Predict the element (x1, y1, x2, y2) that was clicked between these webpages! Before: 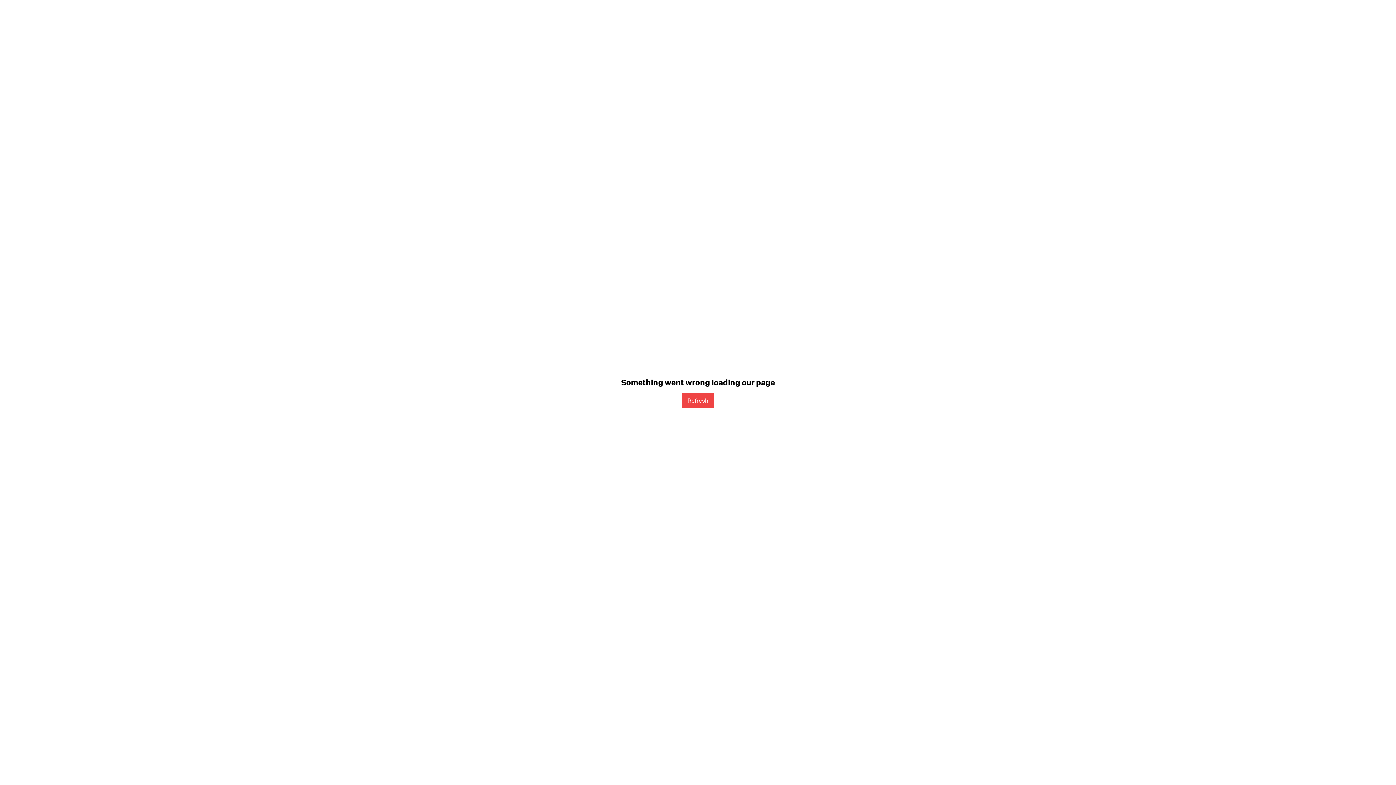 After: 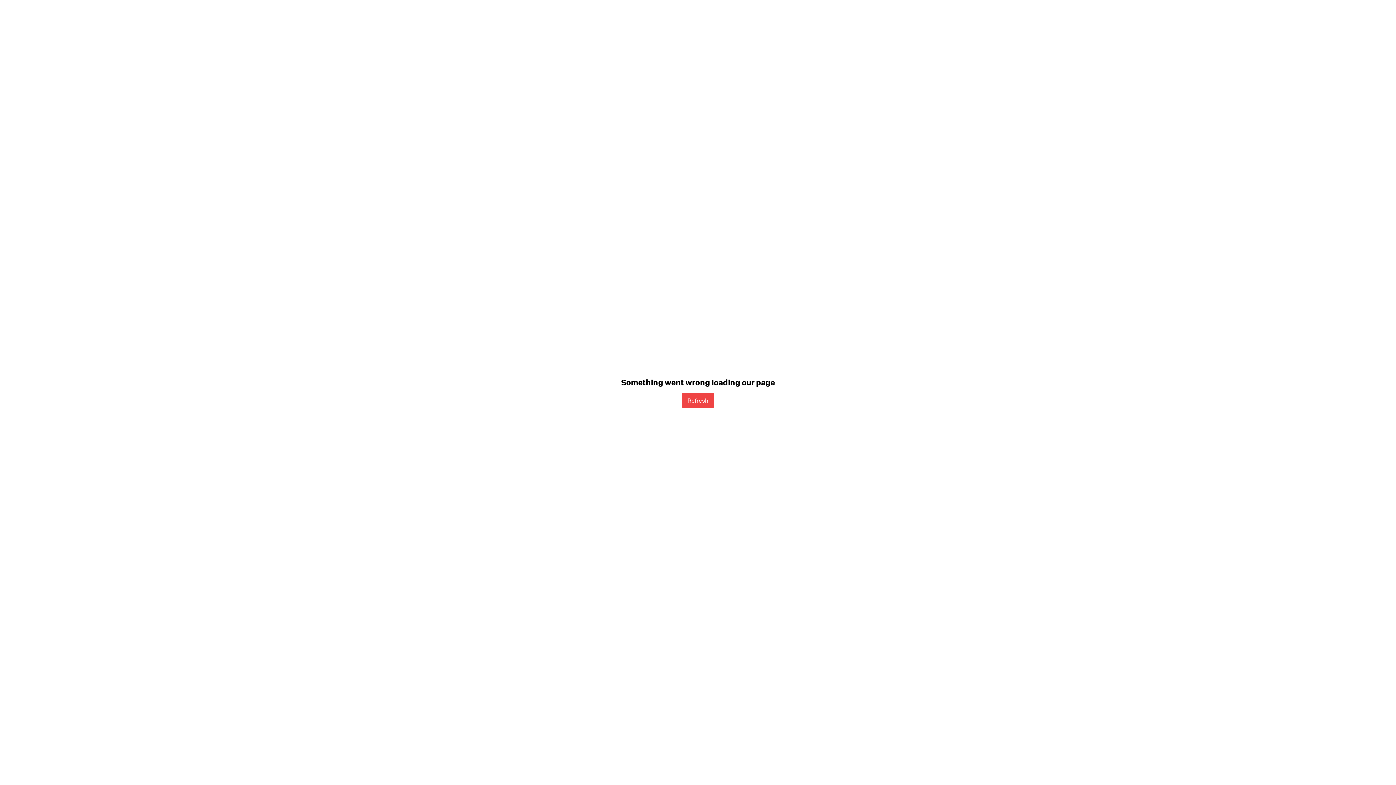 Action: label: Refresh bbox: (681, 393, 714, 407)